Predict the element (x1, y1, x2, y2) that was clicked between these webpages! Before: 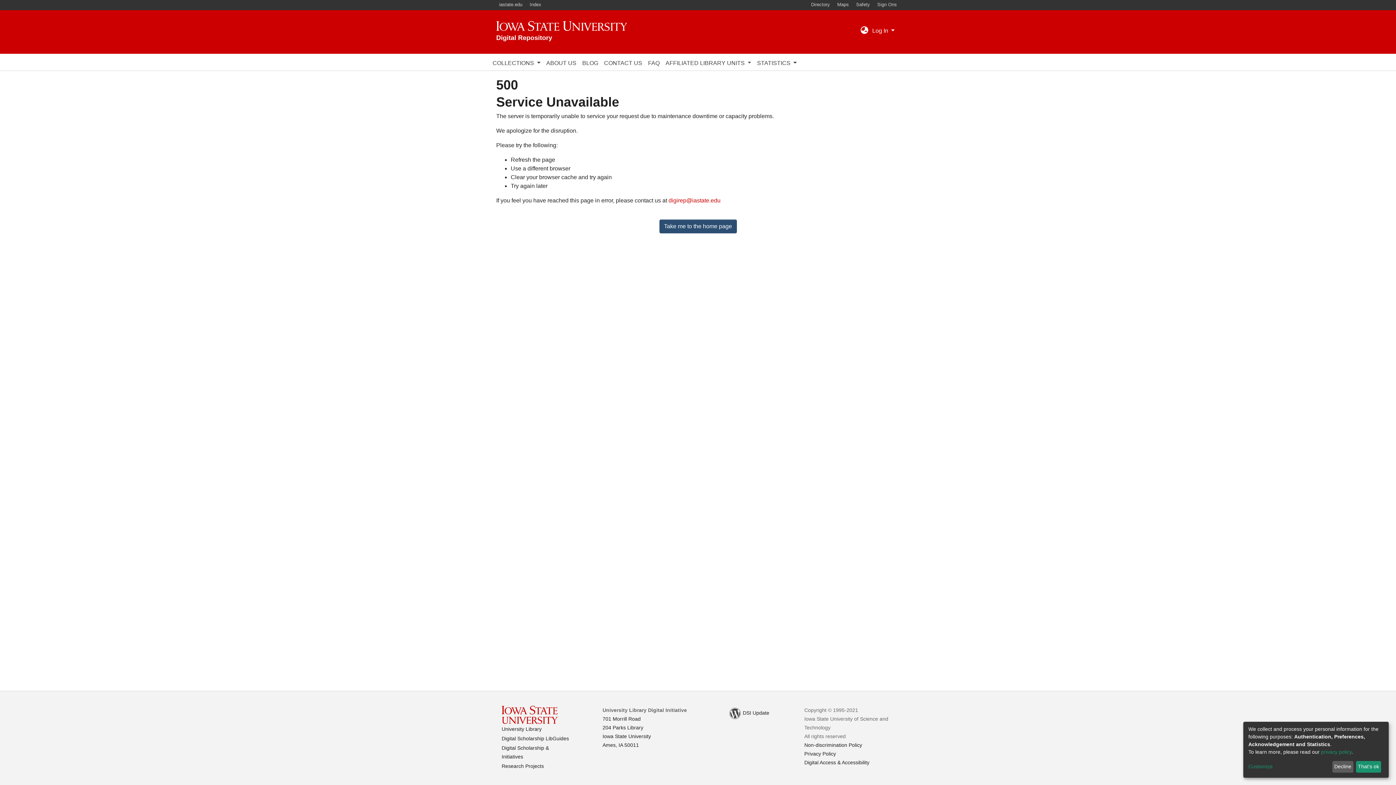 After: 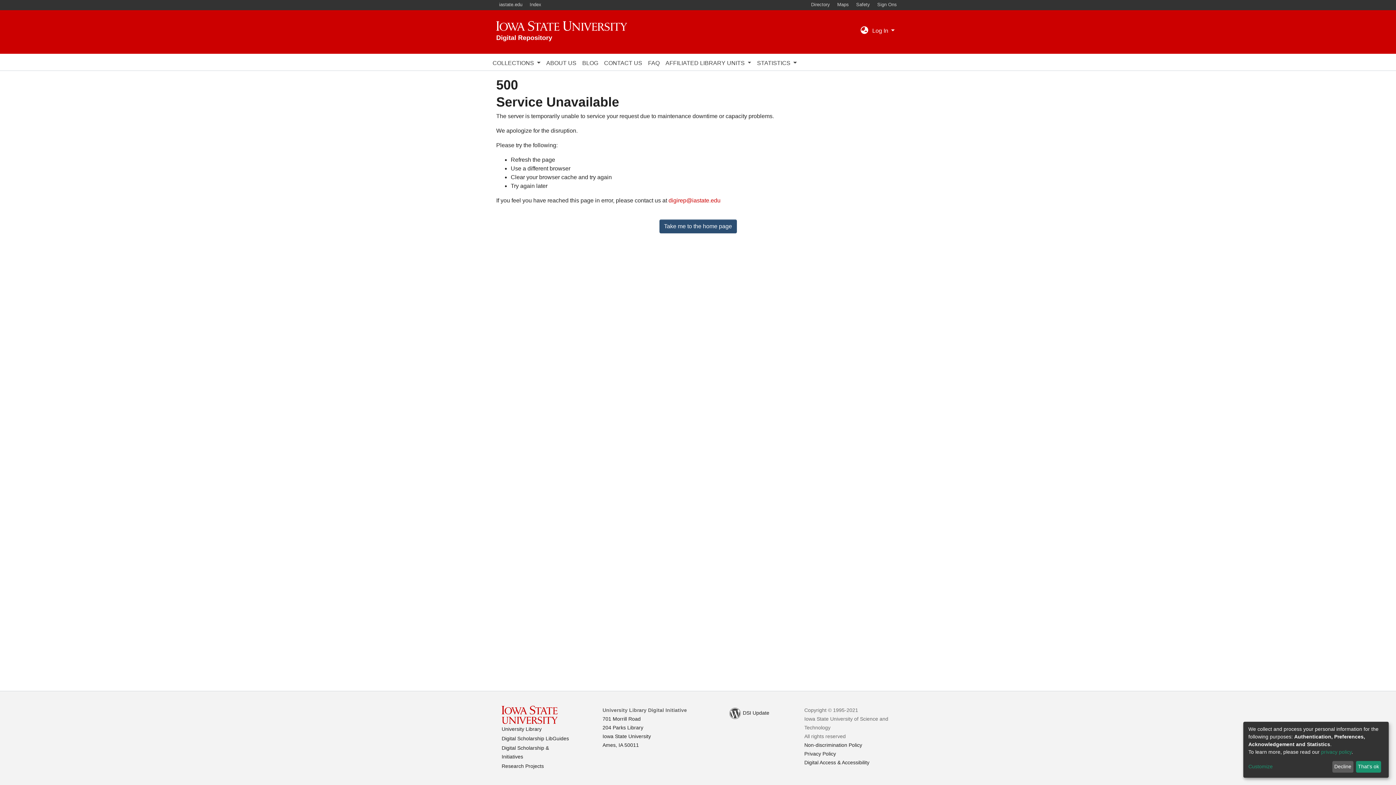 Action: label: privacy policy bbox: (1321, 749, 1352, 755)